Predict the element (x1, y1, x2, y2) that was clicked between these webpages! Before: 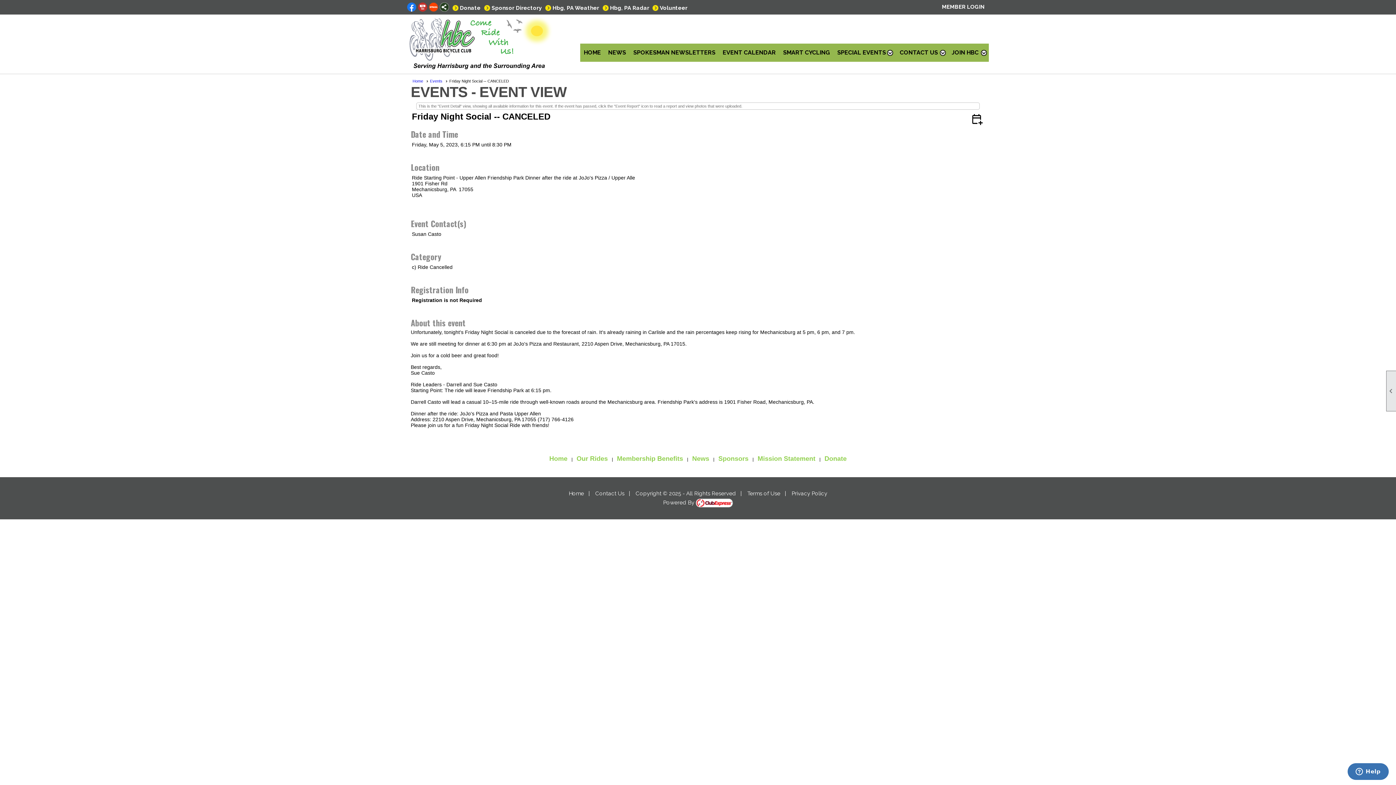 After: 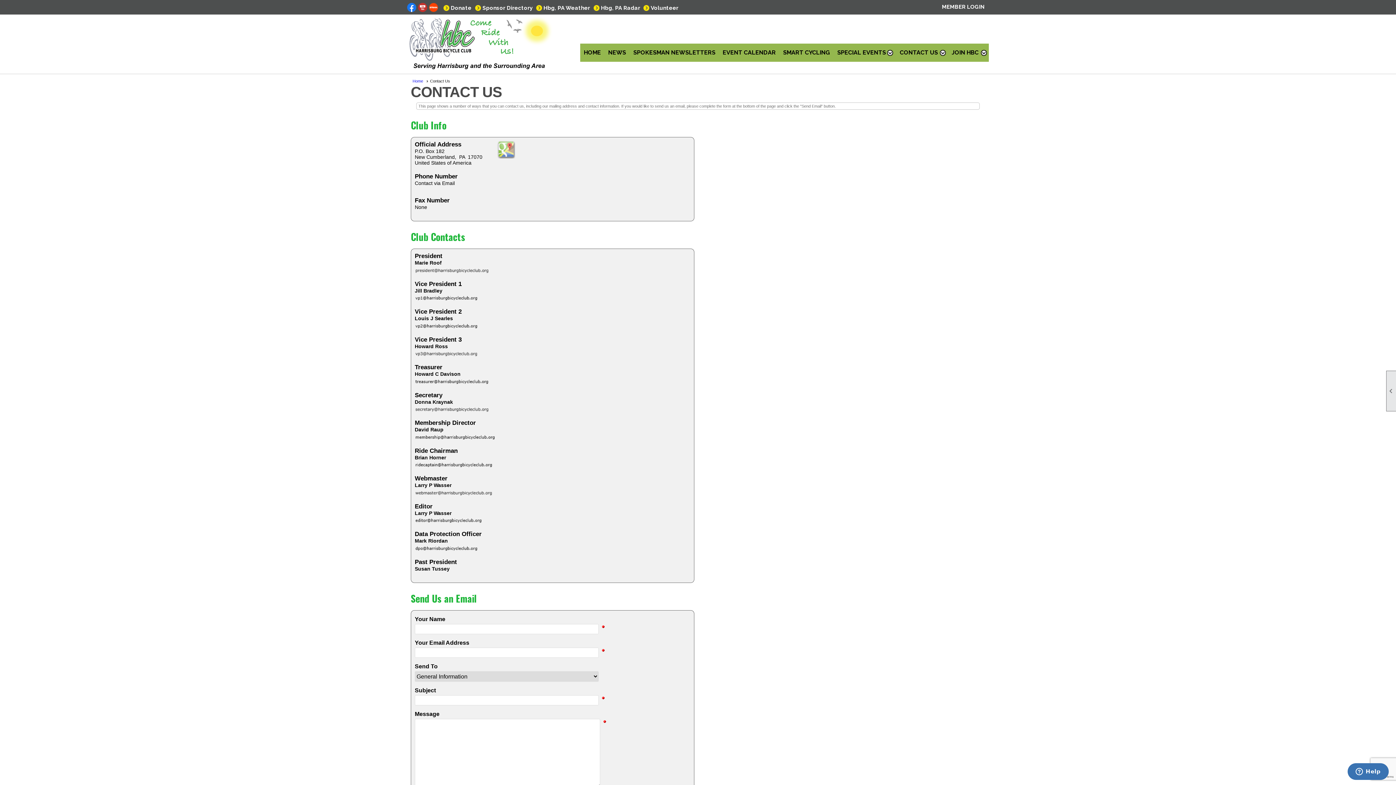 Action: bbox: (595, 490, 624, 497) label: Contact Us